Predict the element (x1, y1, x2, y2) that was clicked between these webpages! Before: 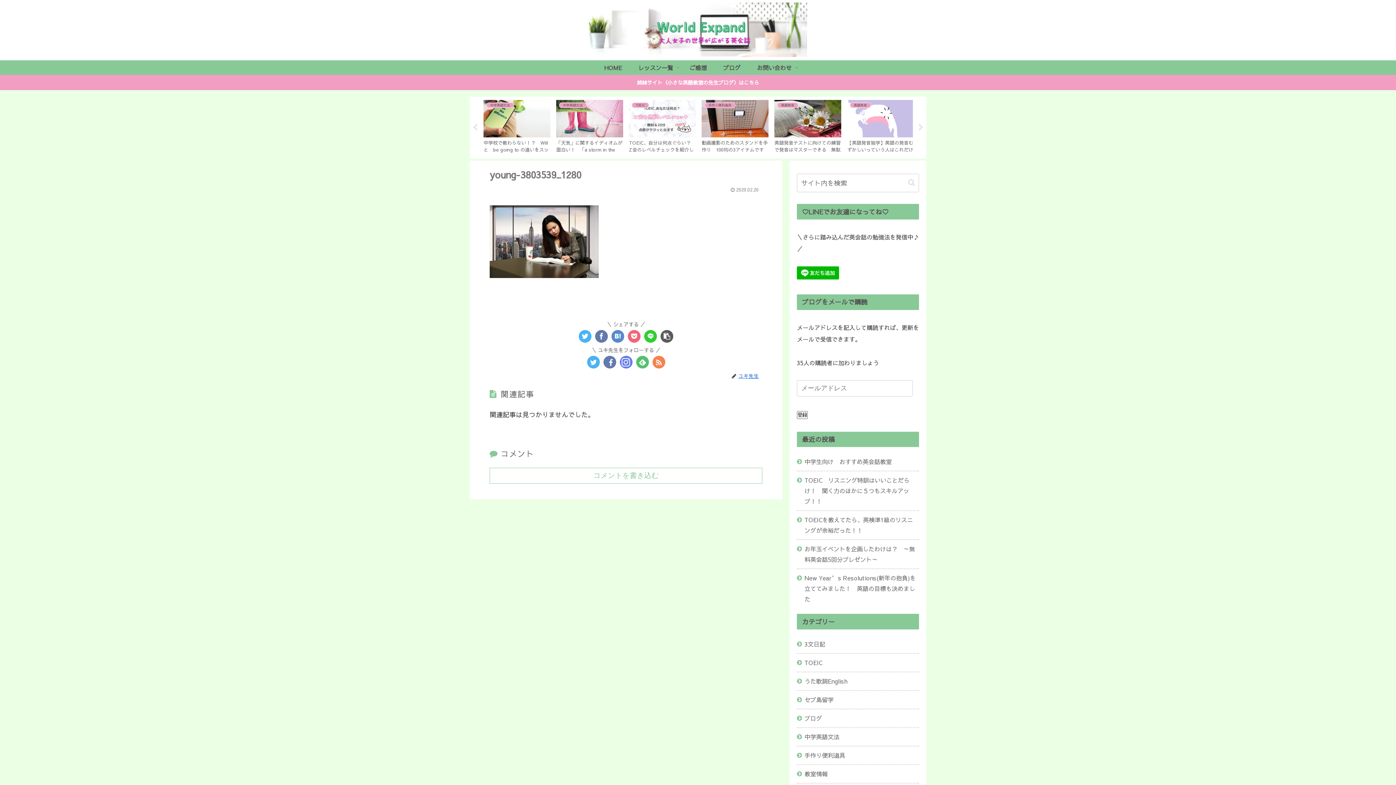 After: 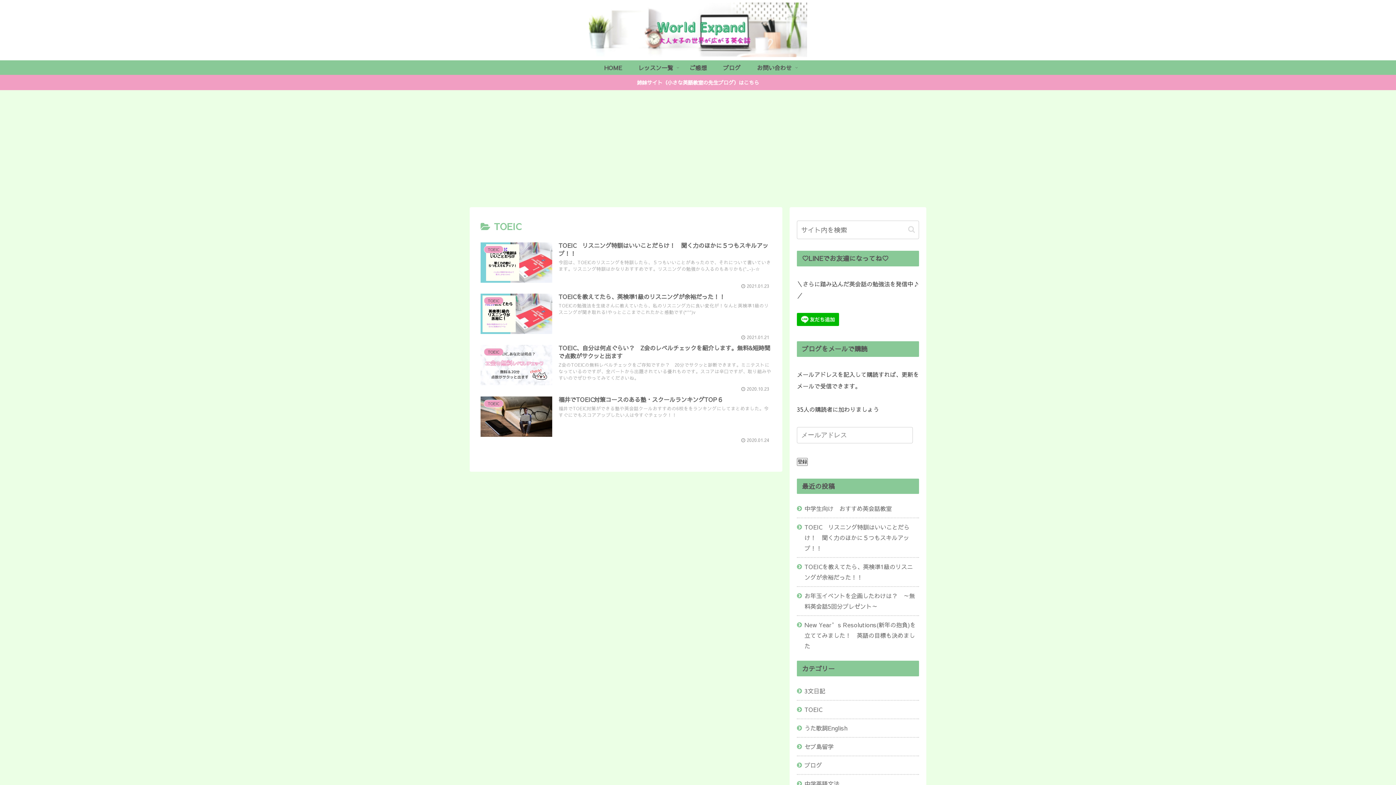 Action: label: TOEIC bbox: (797, 654, 919, 672)